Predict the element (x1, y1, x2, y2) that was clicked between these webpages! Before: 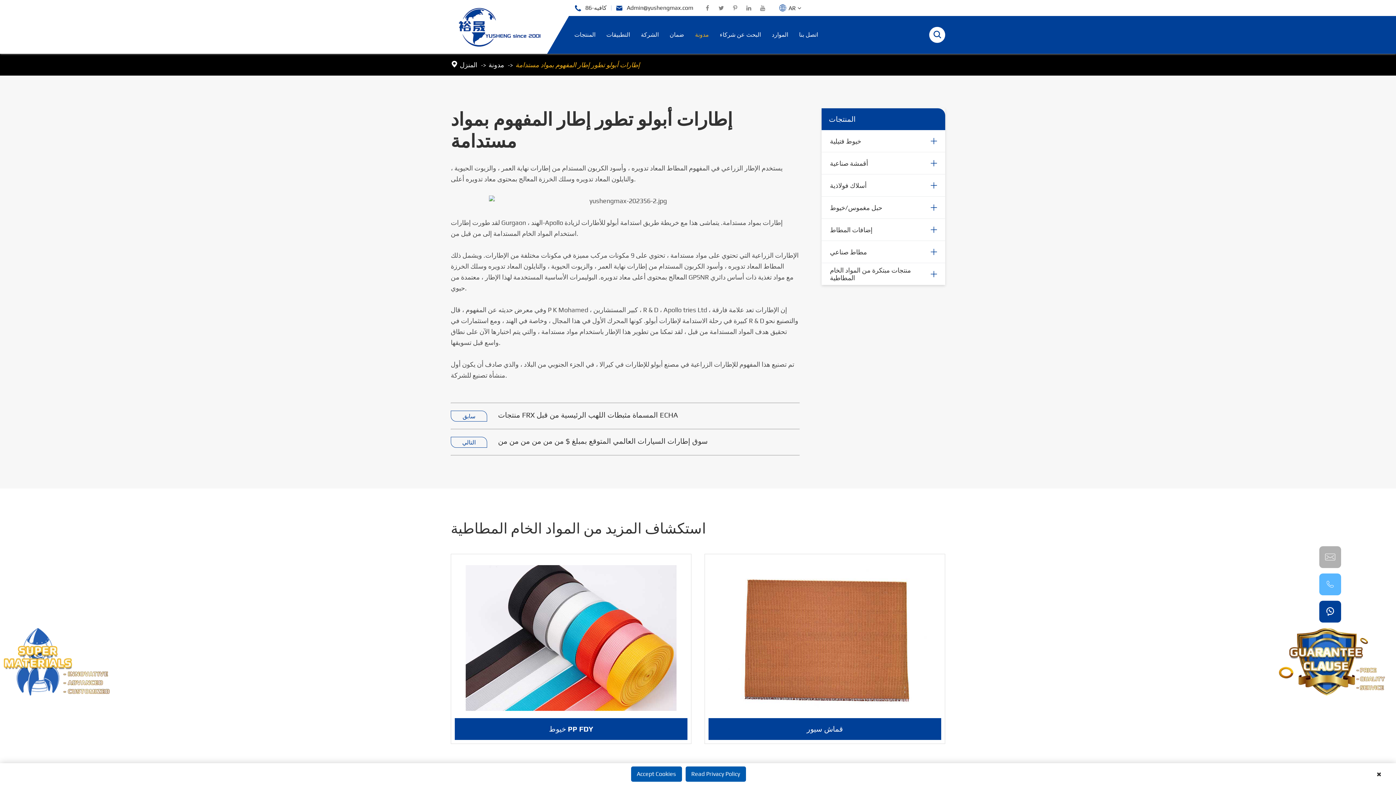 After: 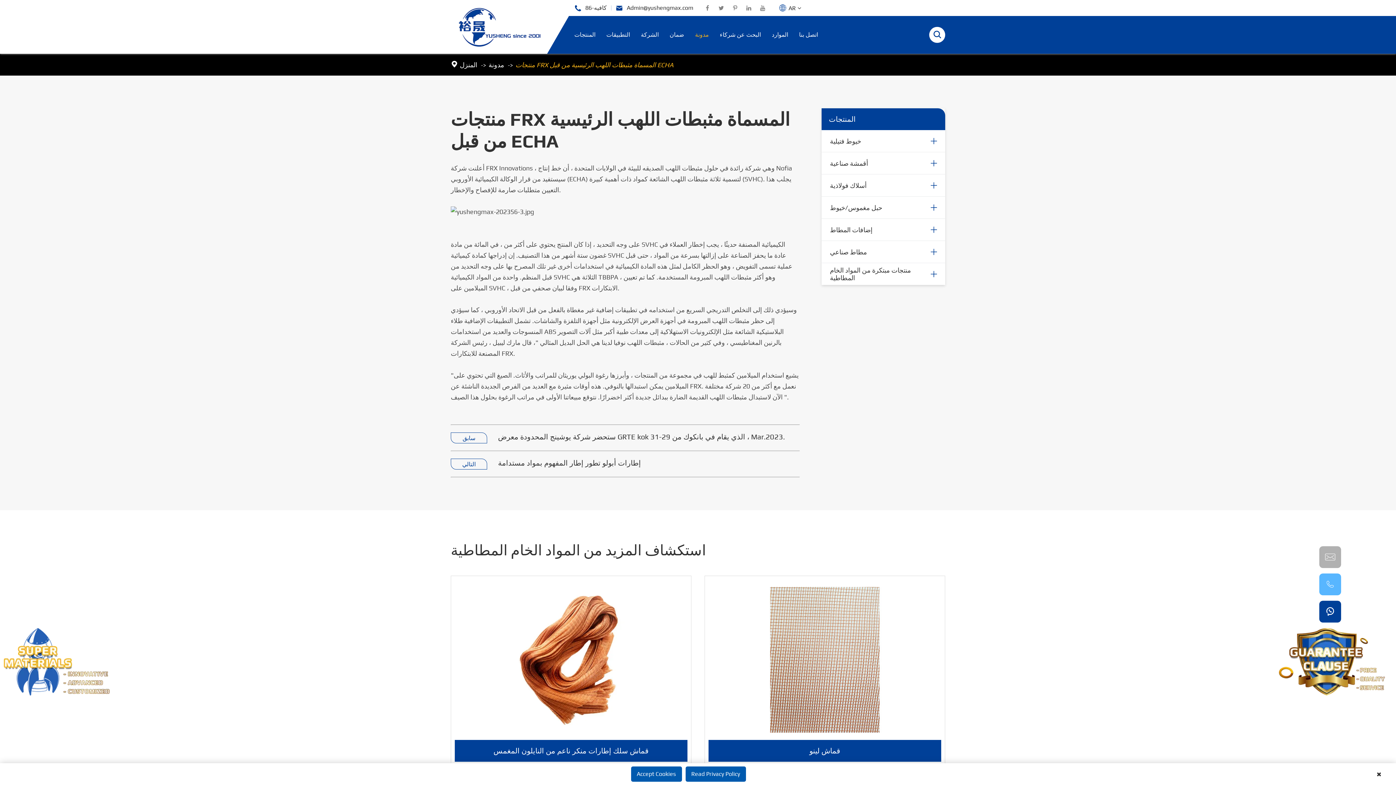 Action: label: منتجات FRX المسماة مثبطات اللهب الرئيسية من قبل ECHA bbox: (498, 410, 678, 419)